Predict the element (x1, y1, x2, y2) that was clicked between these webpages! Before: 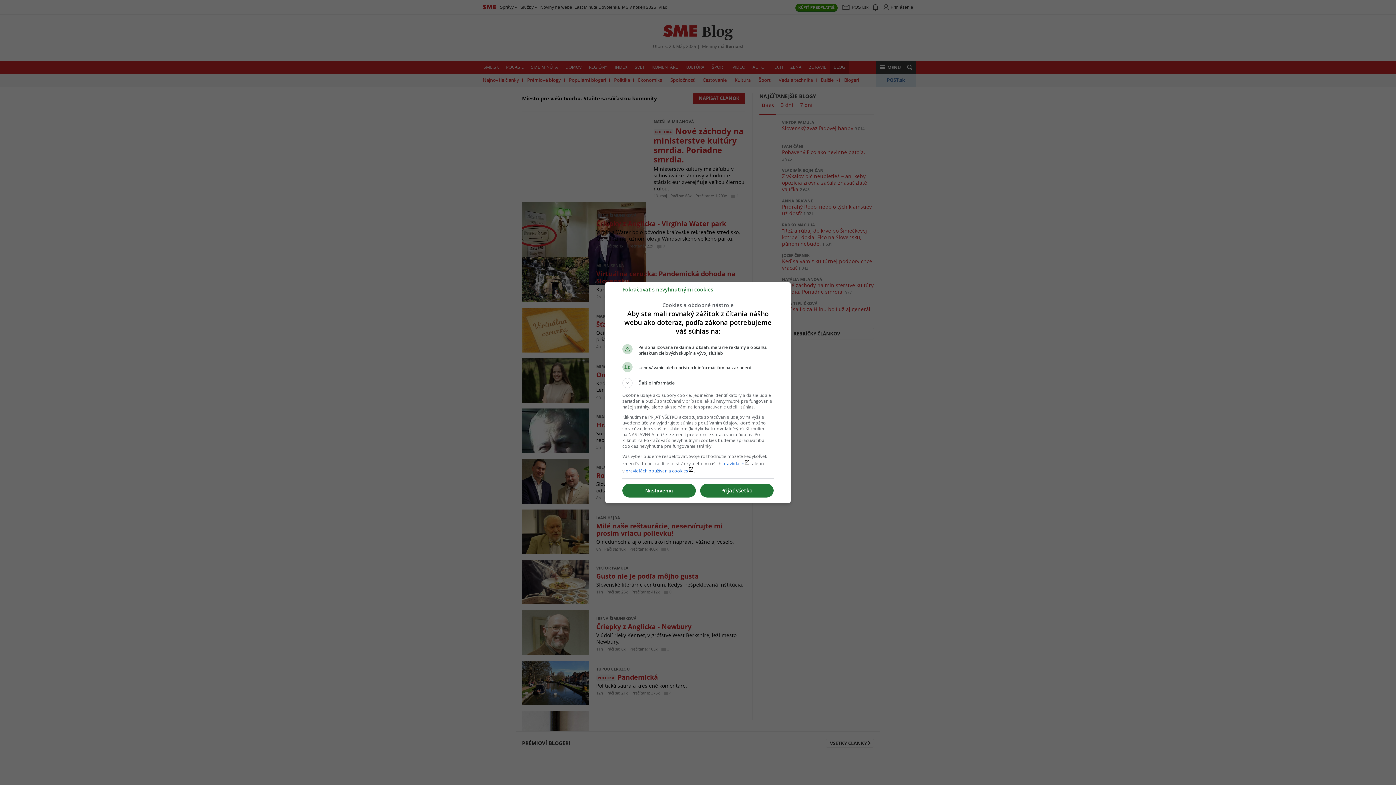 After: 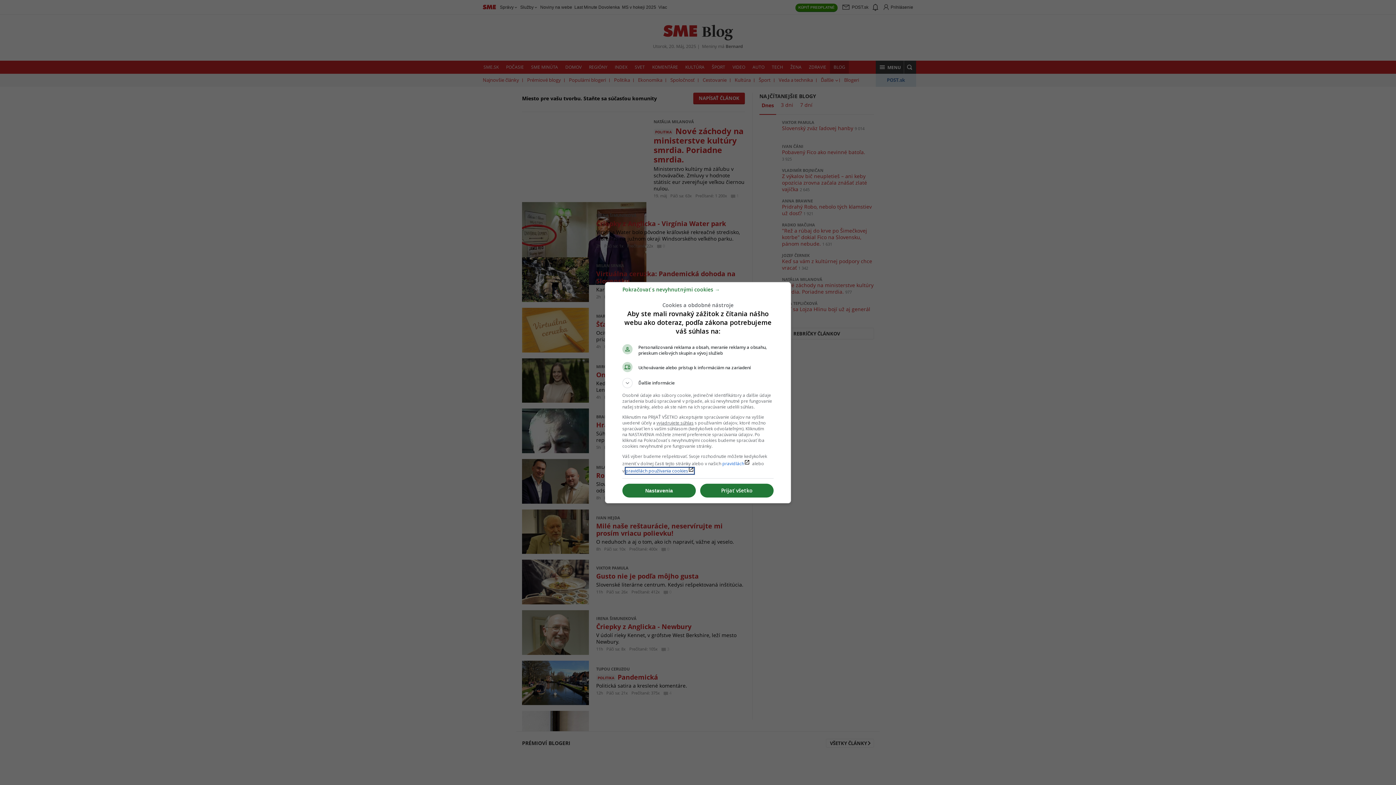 Action: label: pravidlách používania cookieslaunch bbox: (625, 467, 694, 474)